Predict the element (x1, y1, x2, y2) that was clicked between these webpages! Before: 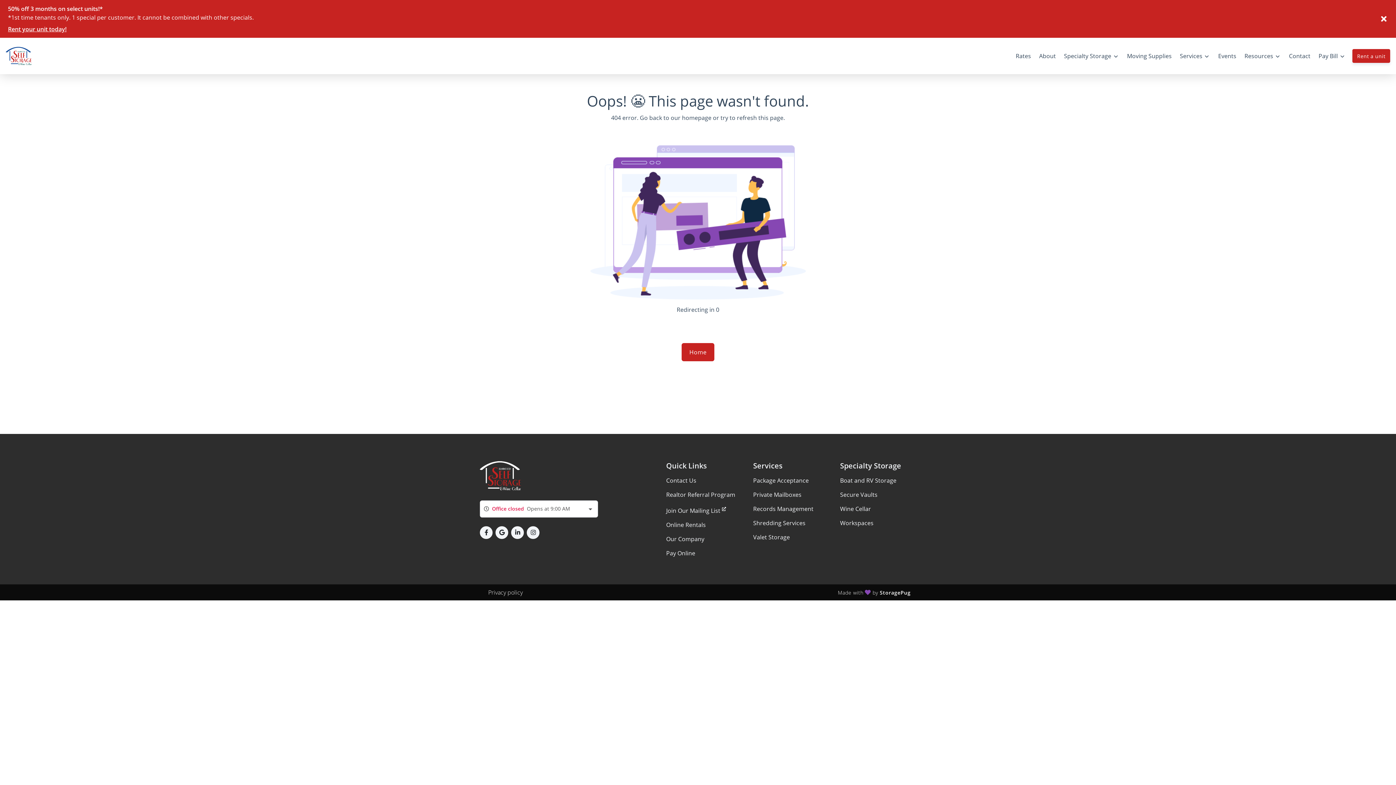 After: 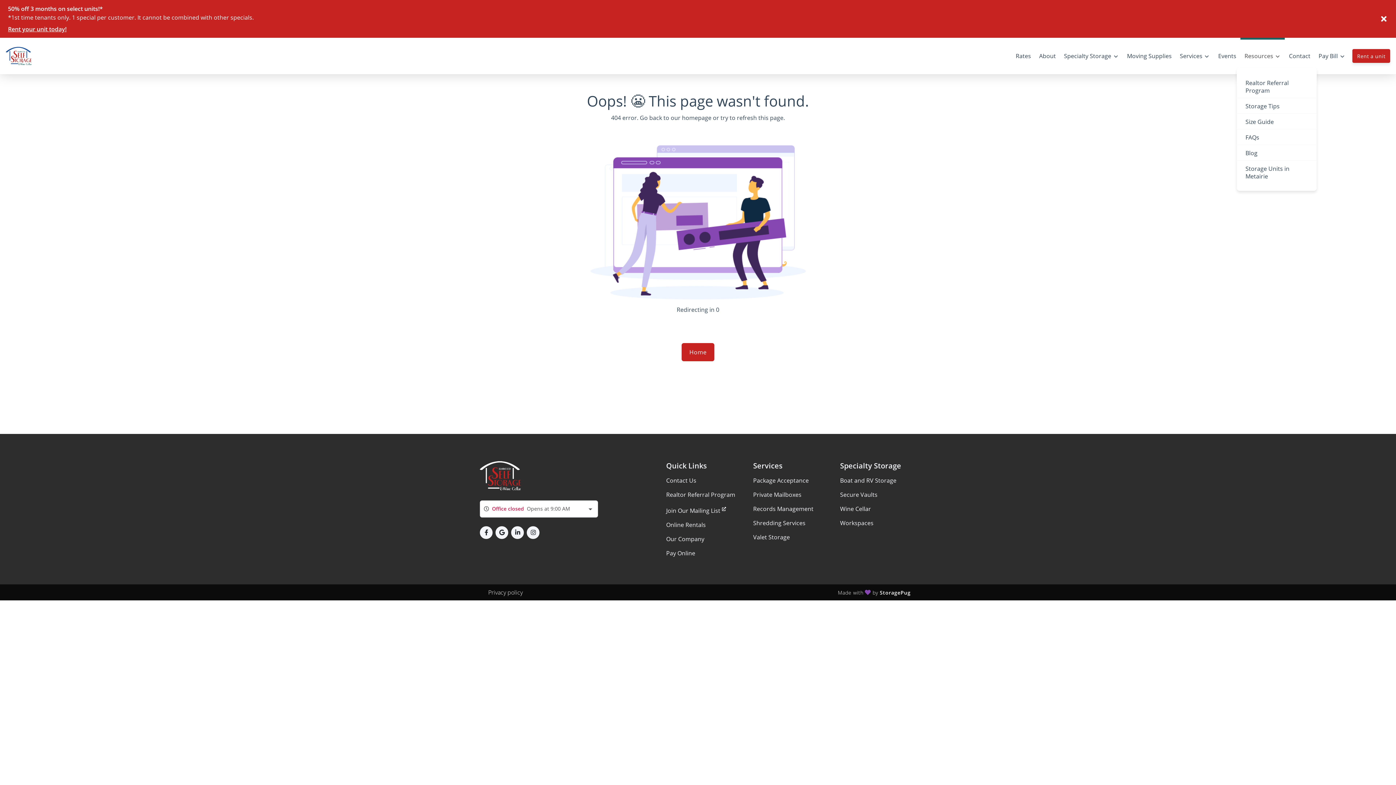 Action: bbox: (1240, 46, 1285, 65) label: Resources